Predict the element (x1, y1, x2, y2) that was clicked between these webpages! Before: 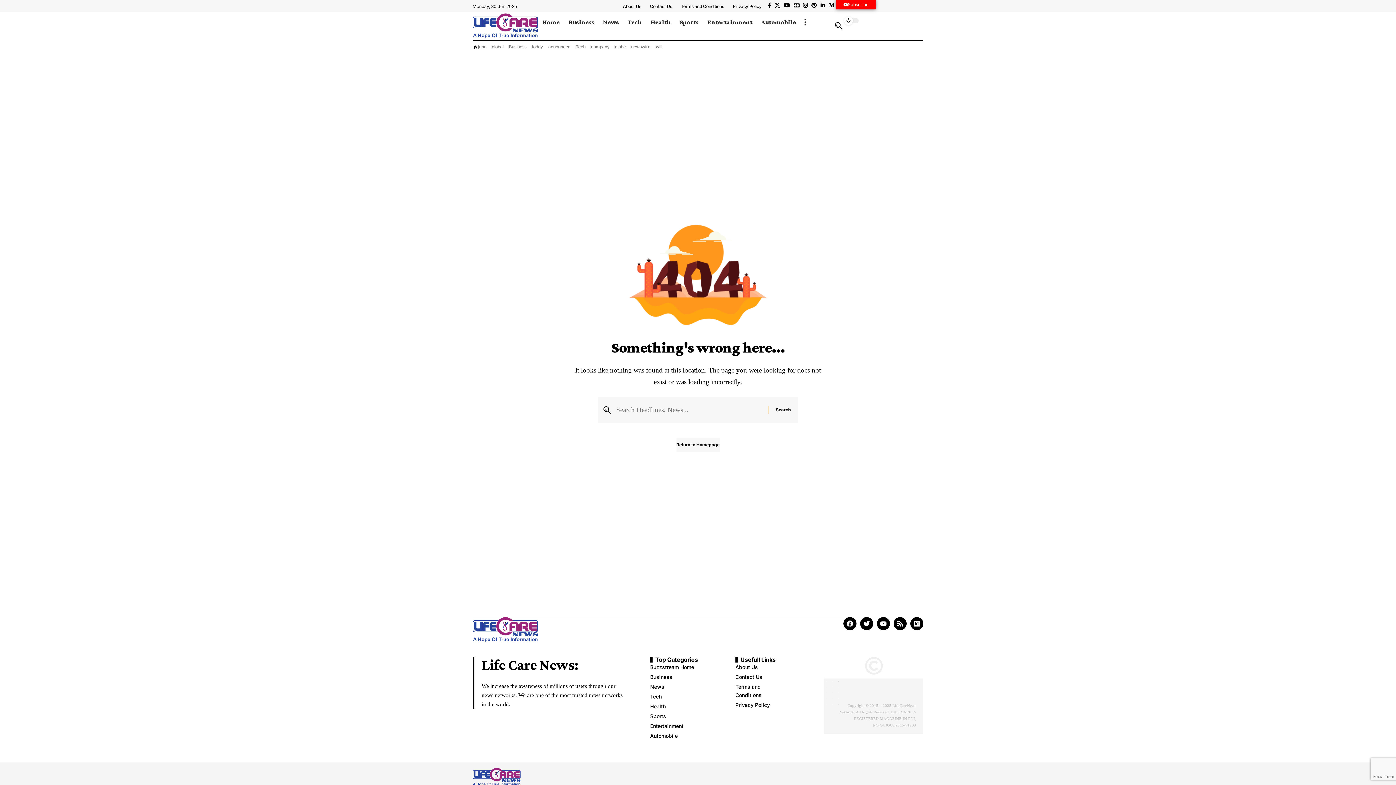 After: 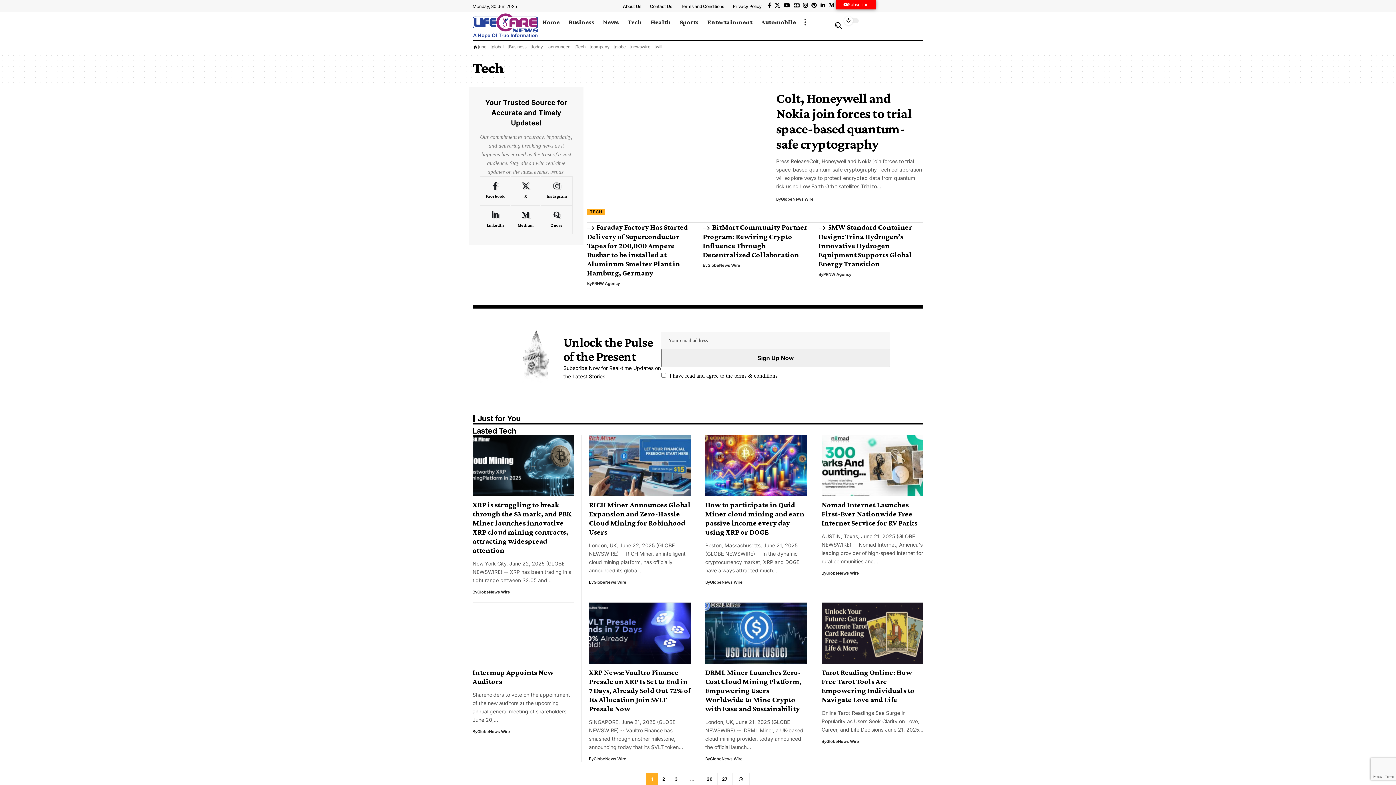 Action: bbox: (575, 44, 585, 49) label: Tech